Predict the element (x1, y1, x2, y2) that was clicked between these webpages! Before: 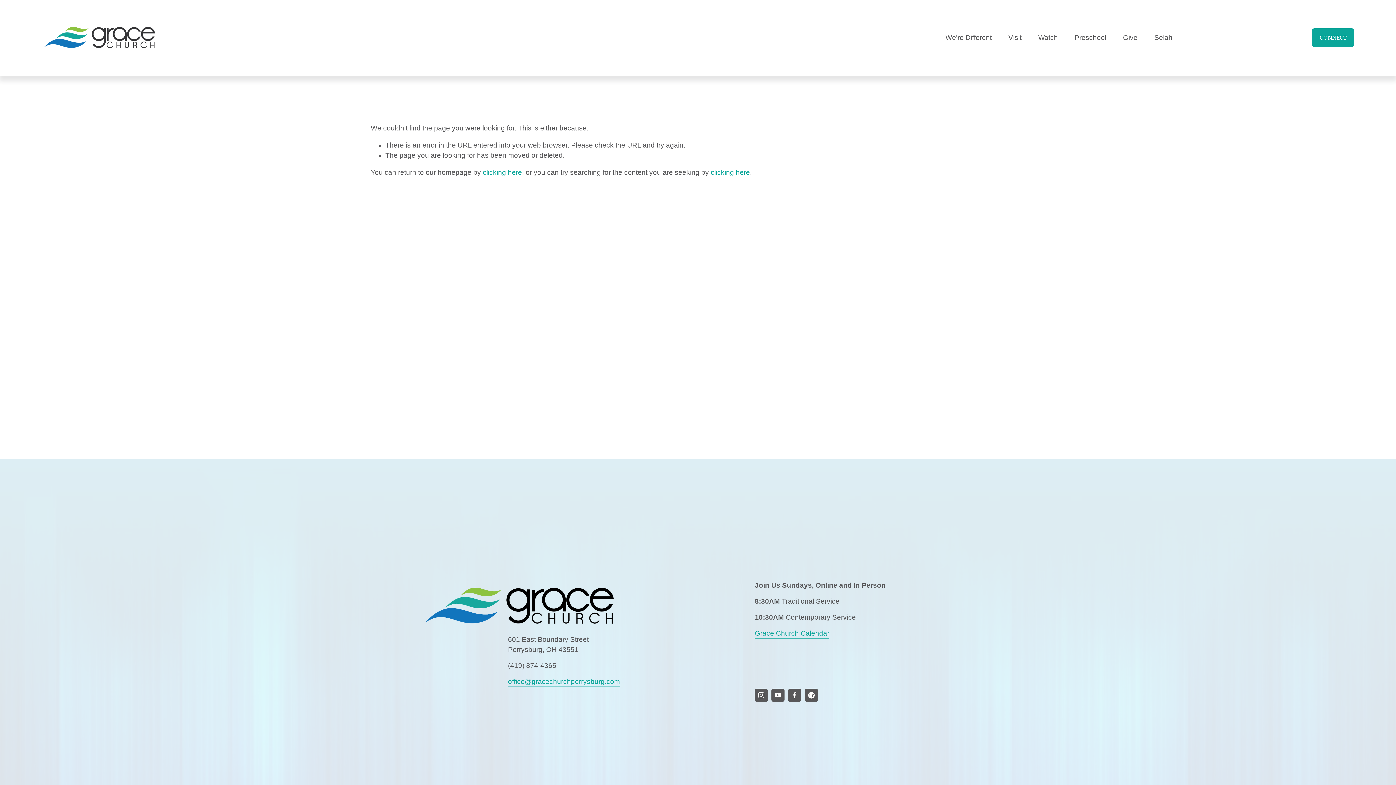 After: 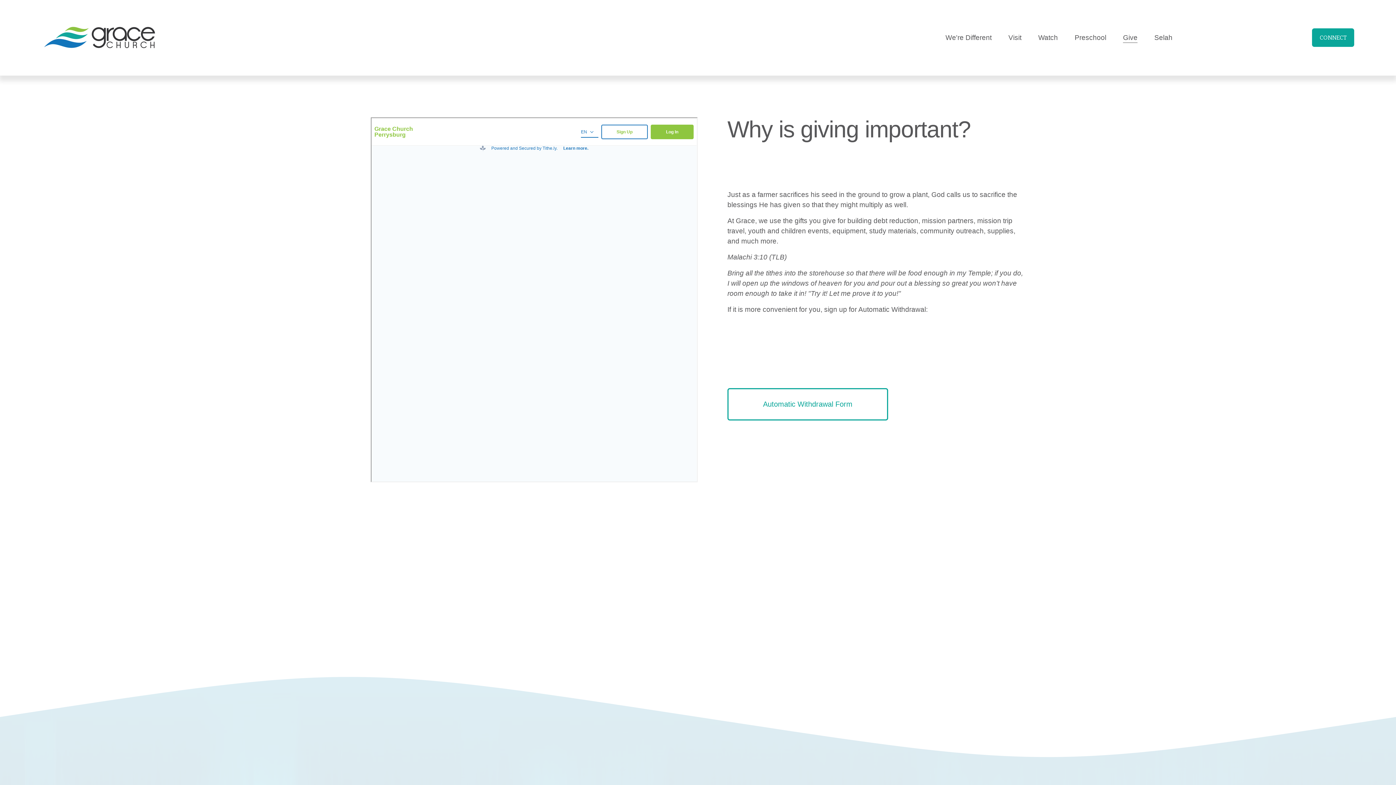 Action: label: Give bbox: (1123, 32, 1137, 43)